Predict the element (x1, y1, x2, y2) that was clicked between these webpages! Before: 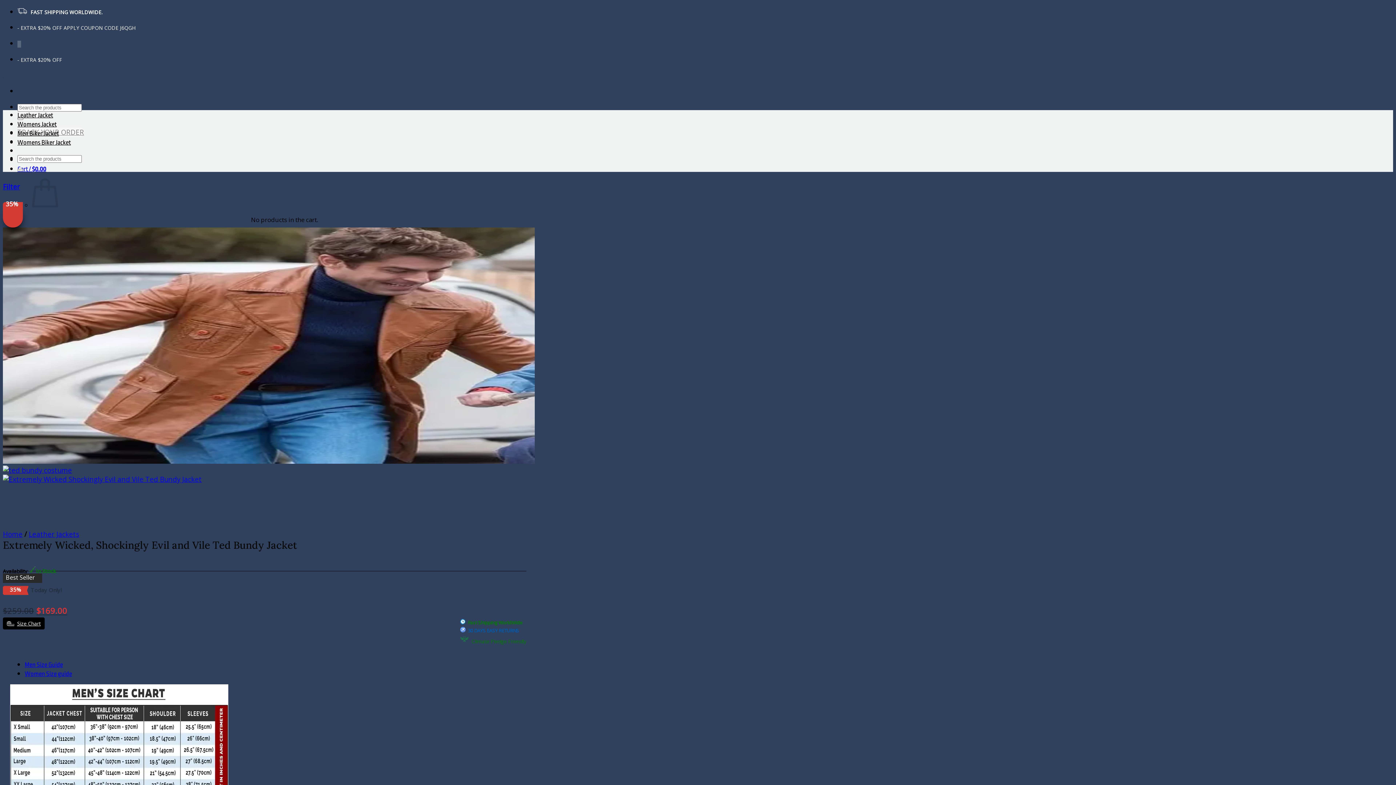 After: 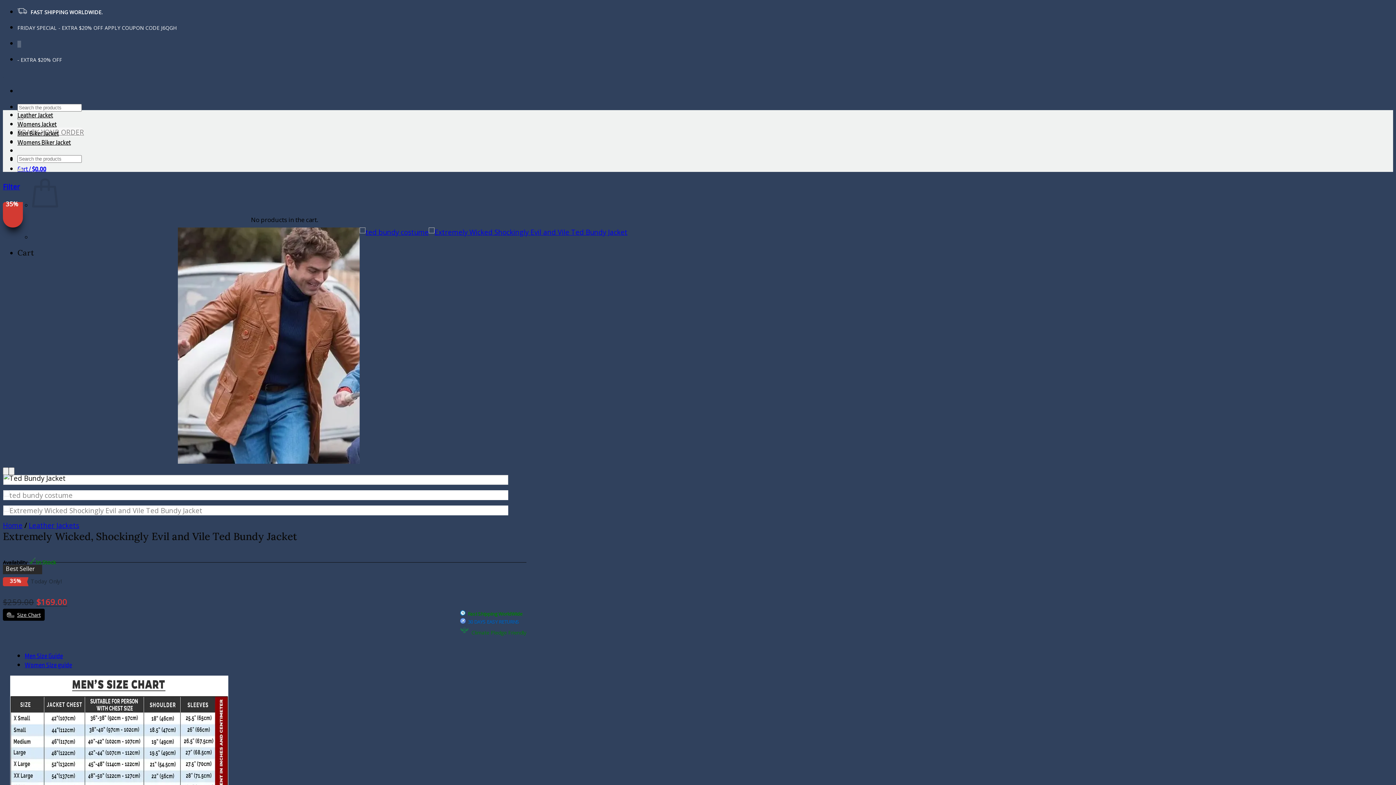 Action: bbox: (2, 474, 201, 484)